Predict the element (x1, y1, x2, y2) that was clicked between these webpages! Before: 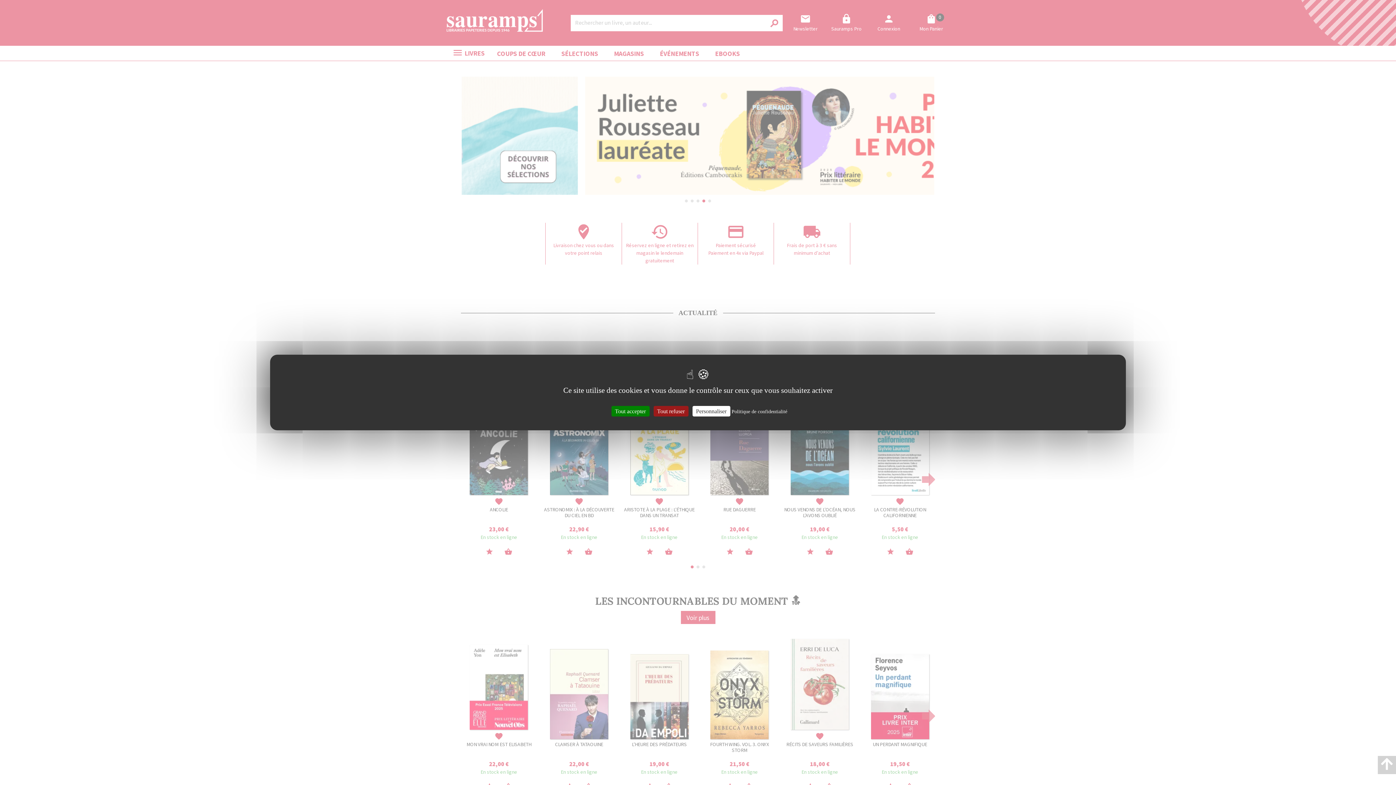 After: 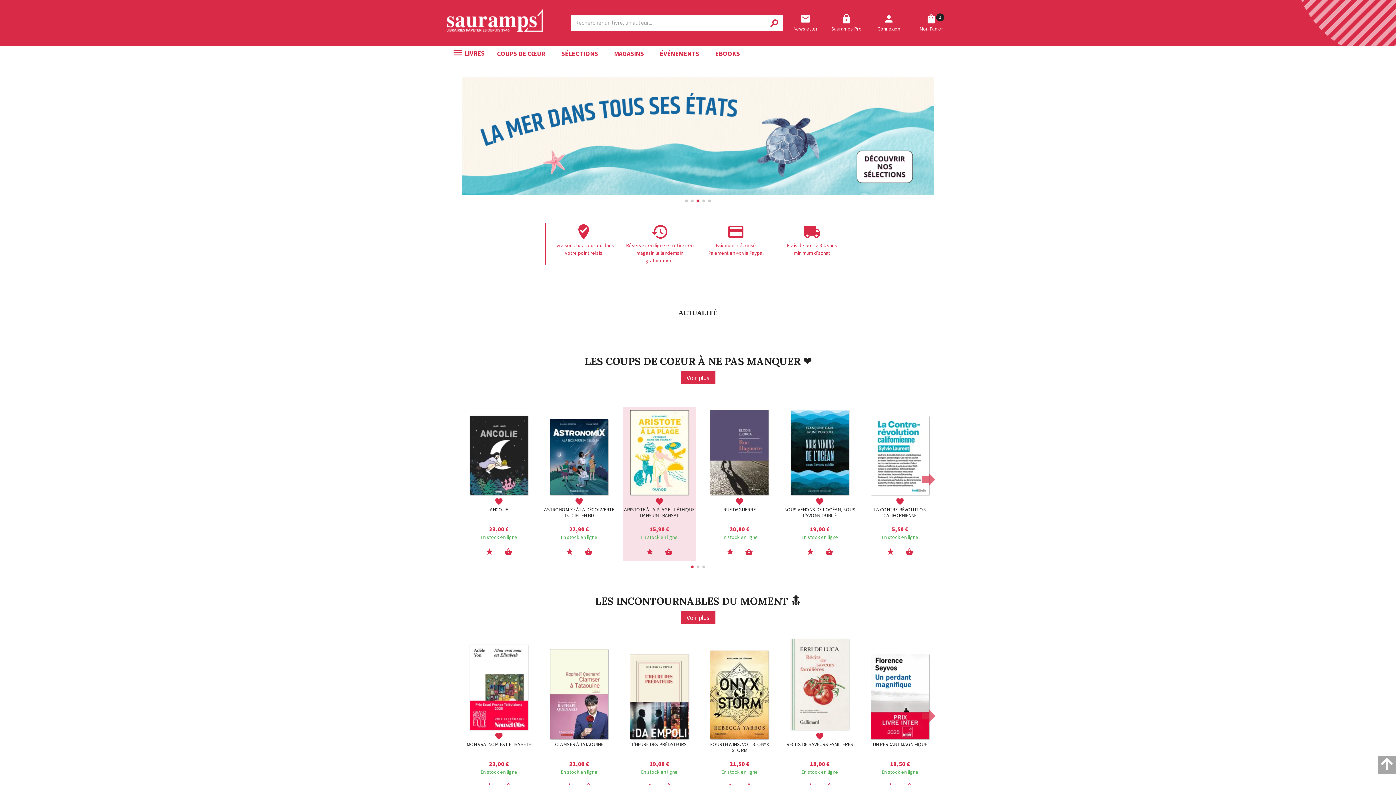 Action: bbox: (611, 406, 649, 416) label: Tout accepter